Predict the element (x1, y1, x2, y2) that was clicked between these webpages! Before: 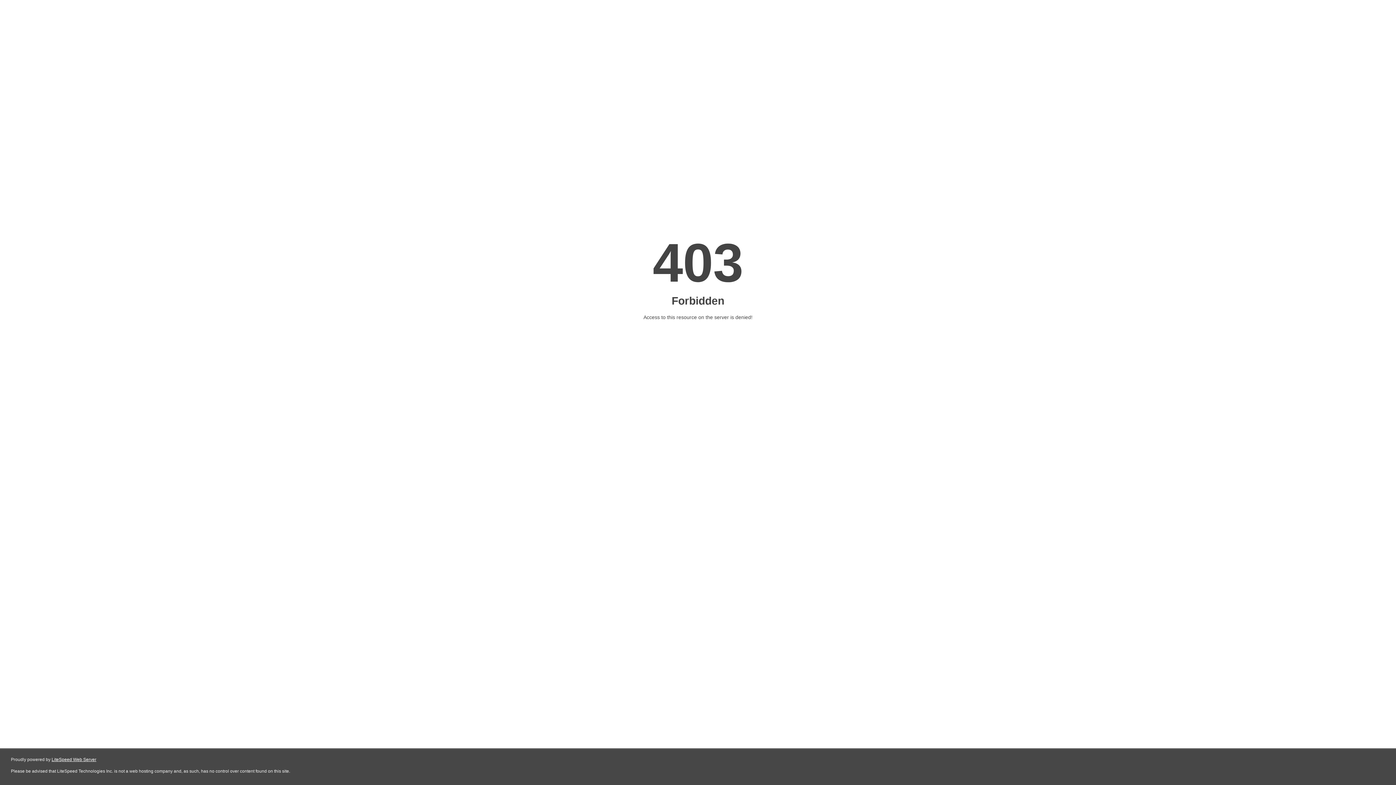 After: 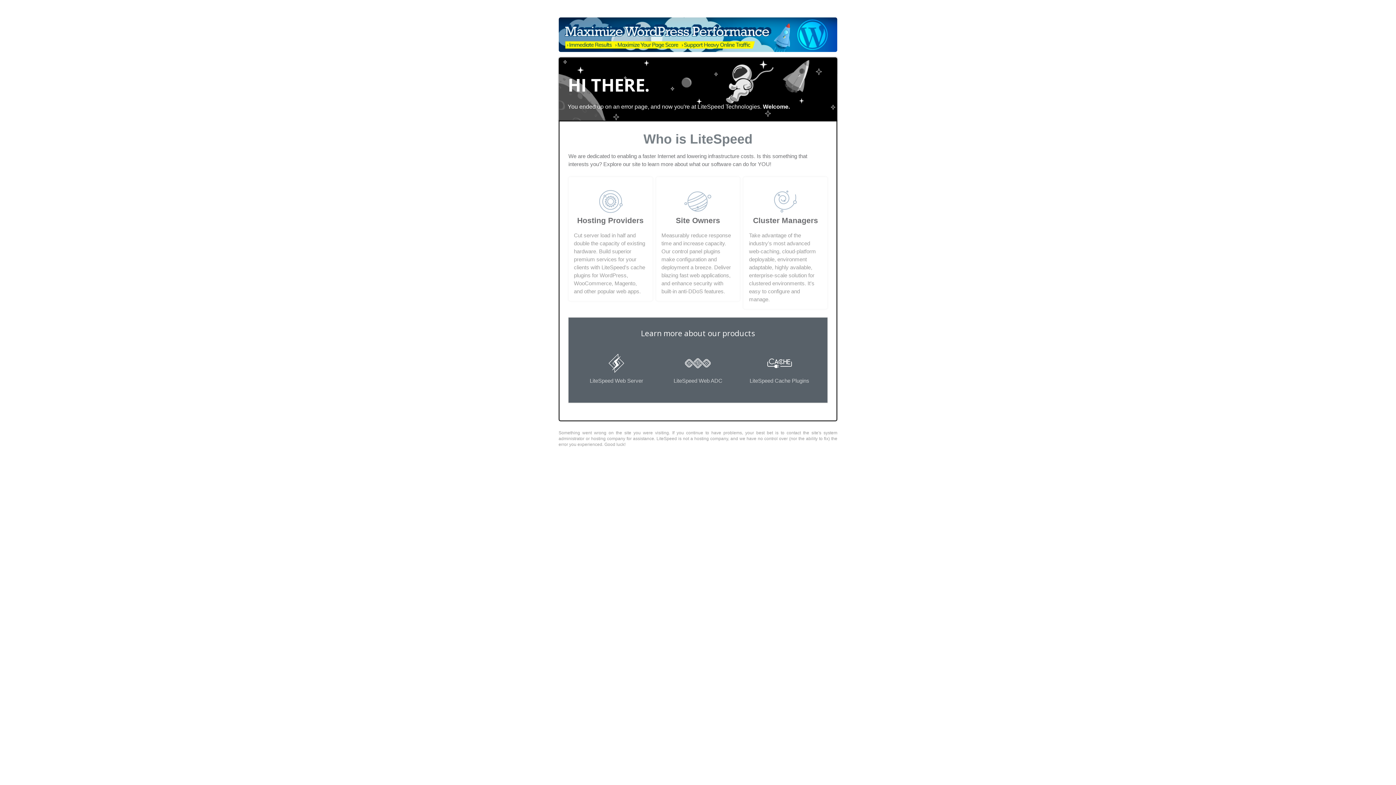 Action: label: LiteSpeed Web Server bbox: (51, 757, 96, 762)